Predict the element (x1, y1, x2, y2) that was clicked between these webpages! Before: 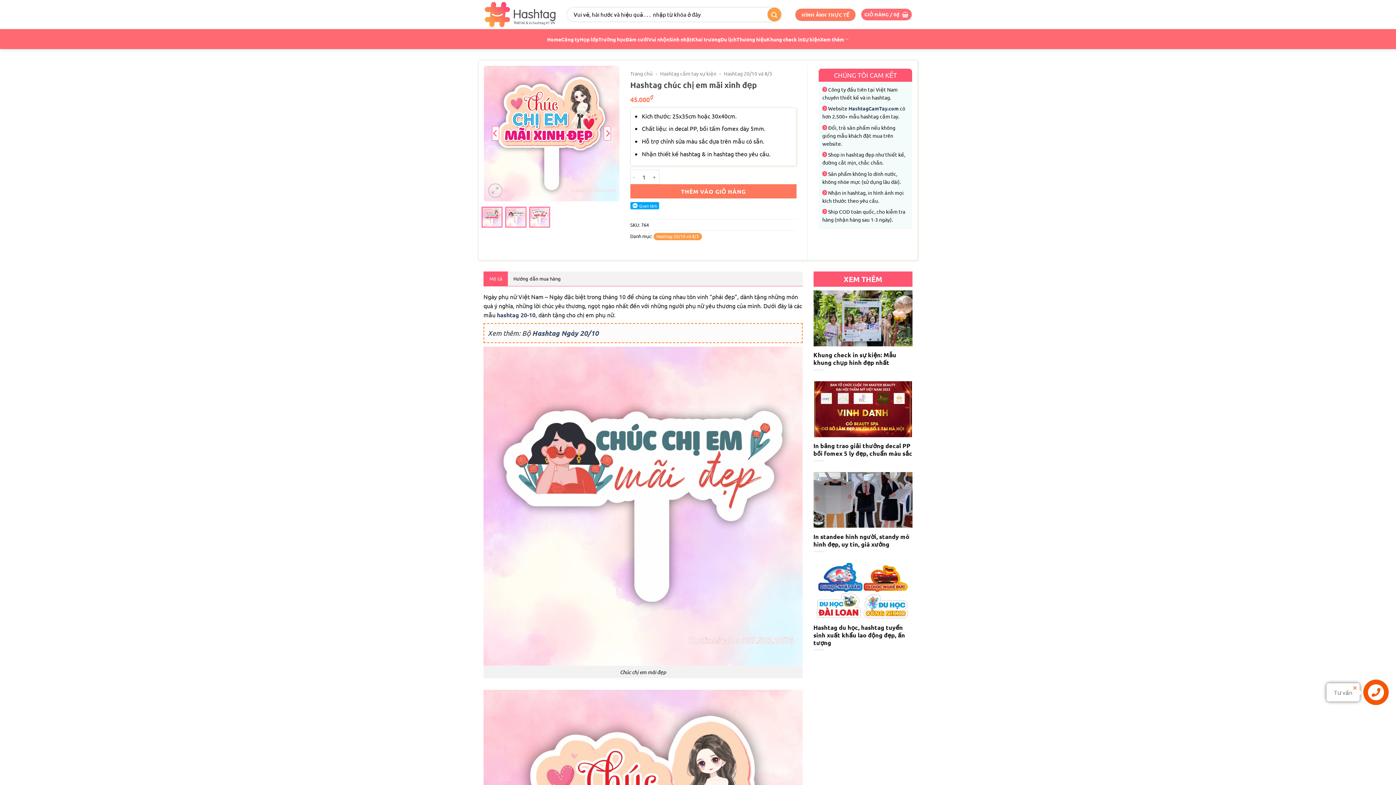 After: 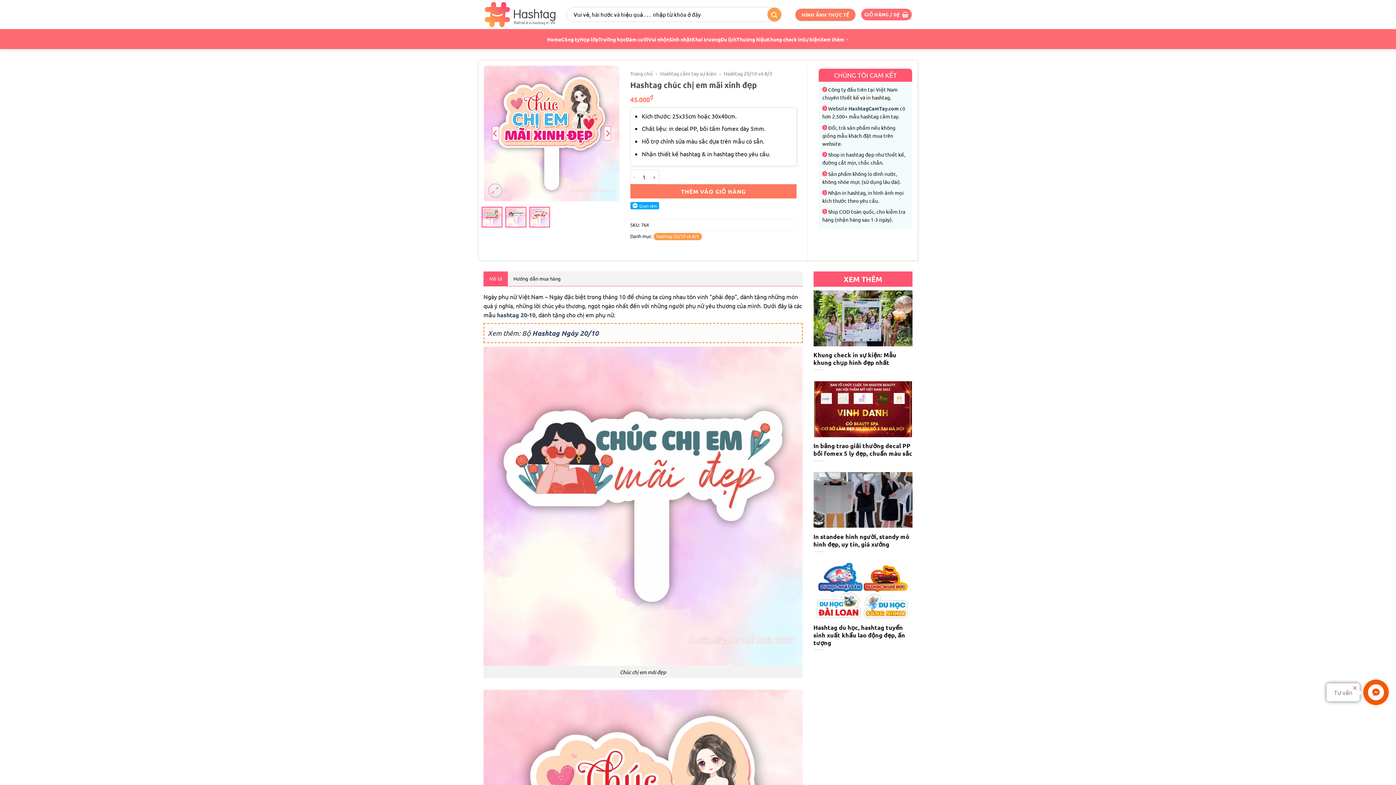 Action: bbox: (481, 206, 502, 227)